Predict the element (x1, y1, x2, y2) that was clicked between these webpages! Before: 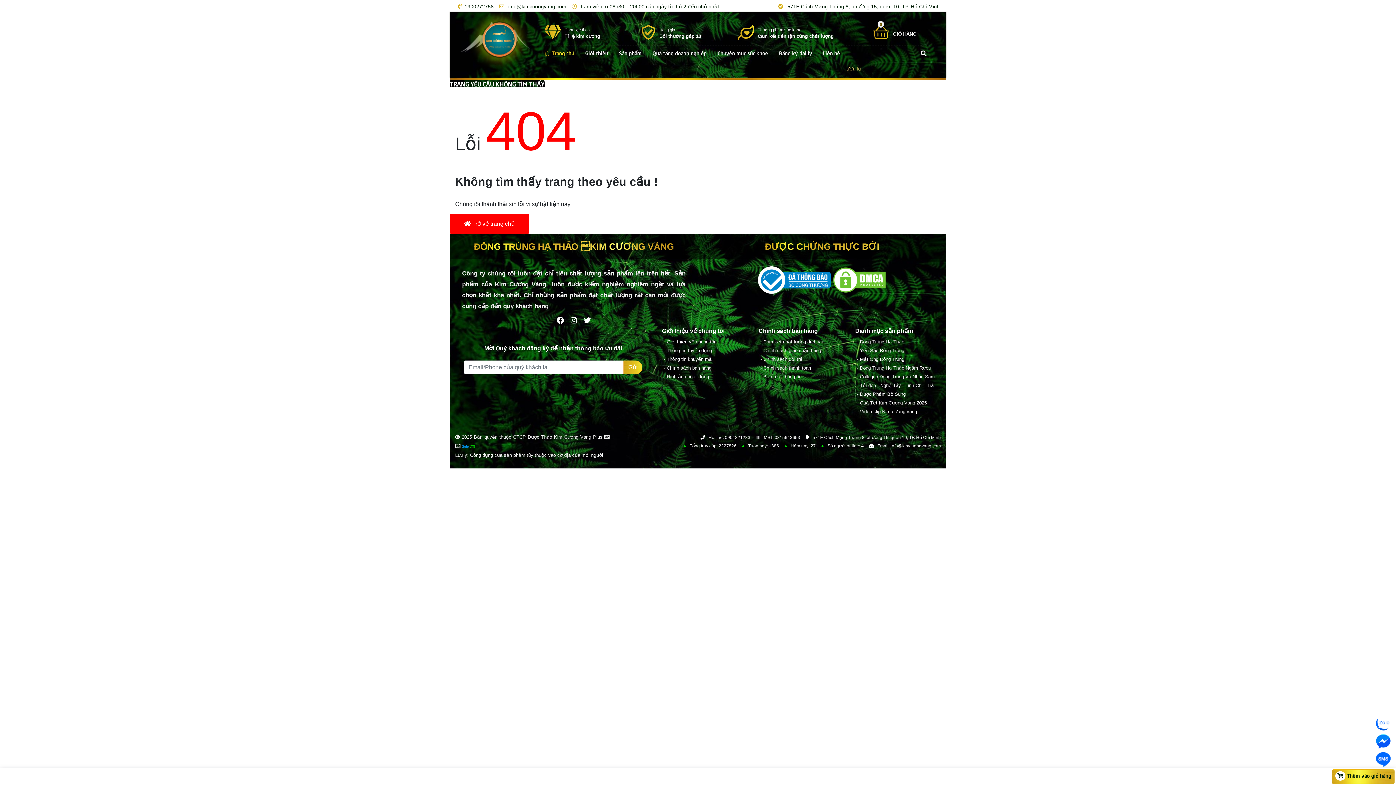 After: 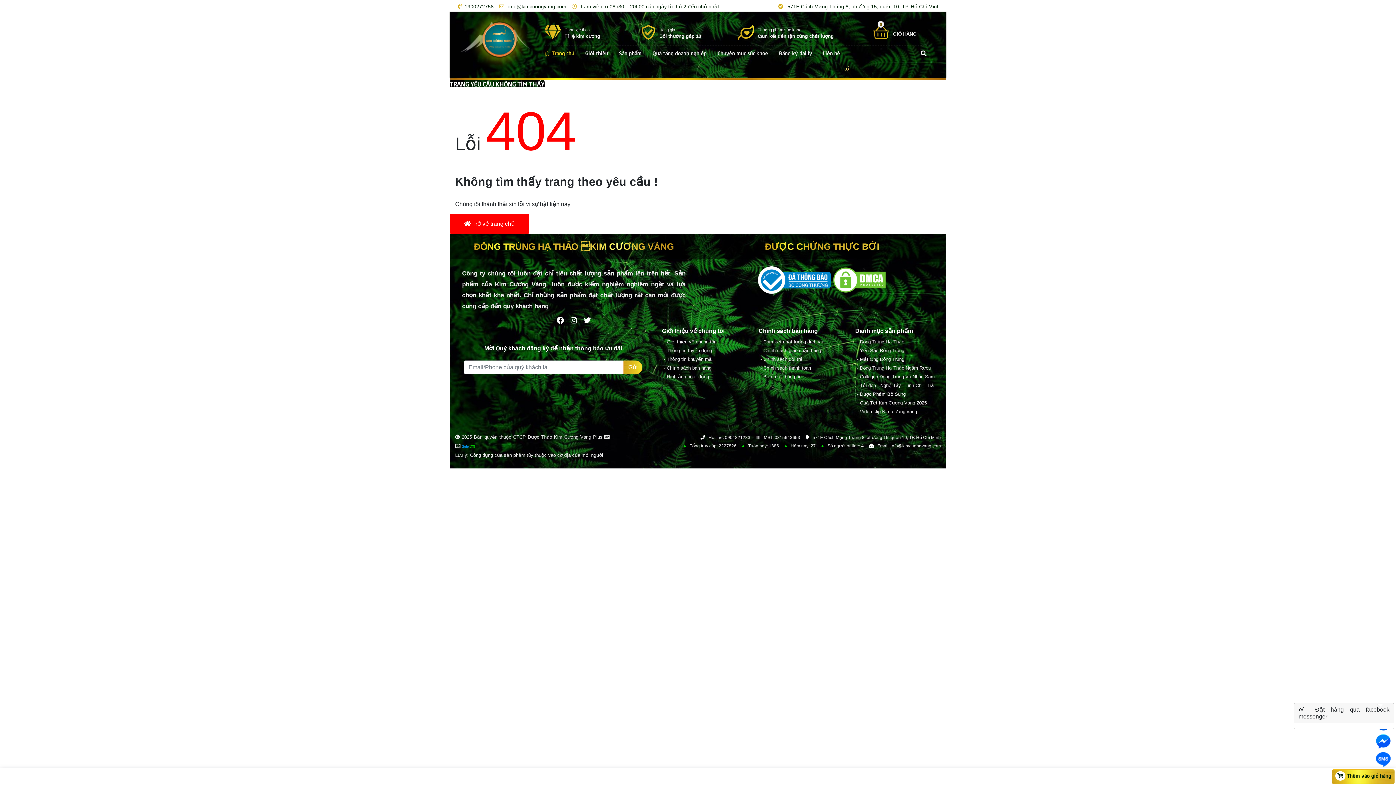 Action: bbox: (1374, 732, 1392, 750)